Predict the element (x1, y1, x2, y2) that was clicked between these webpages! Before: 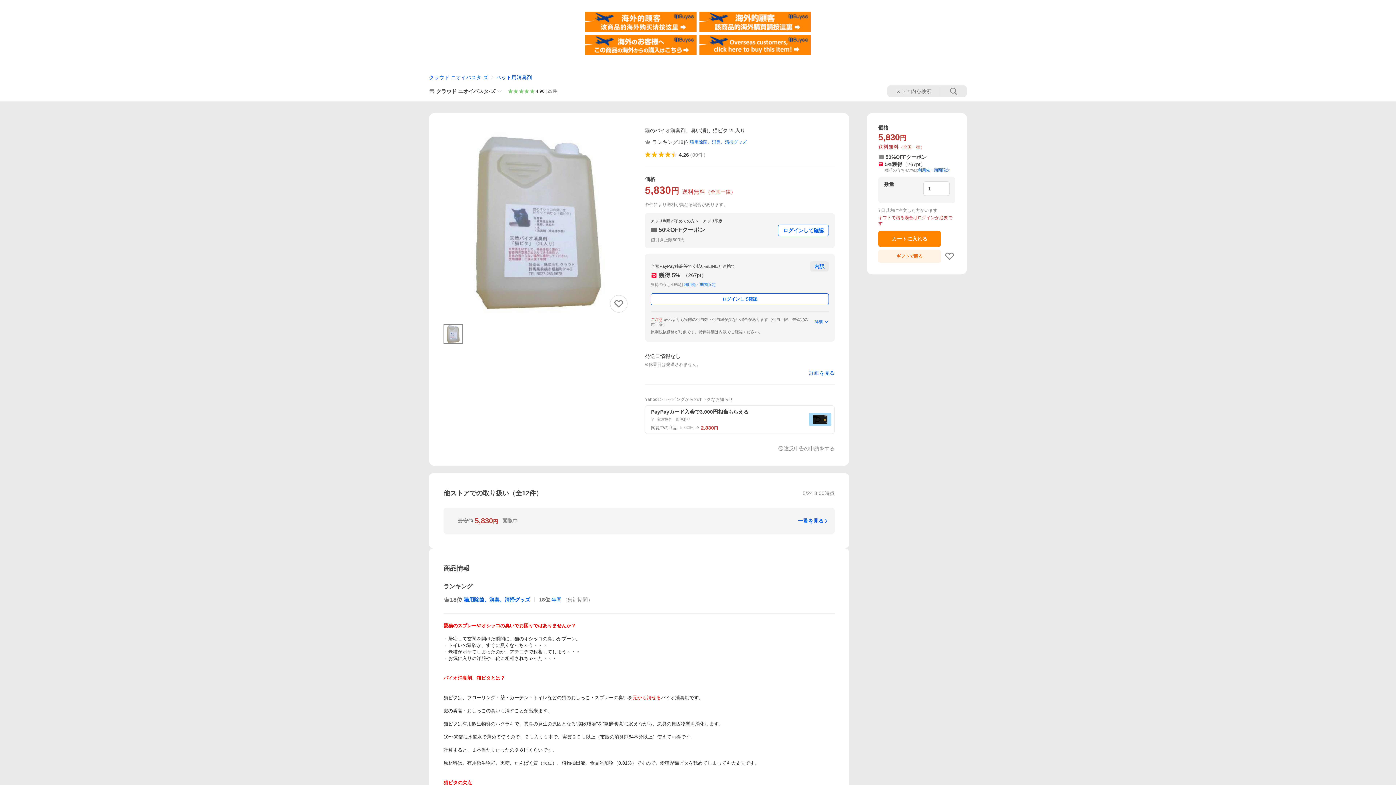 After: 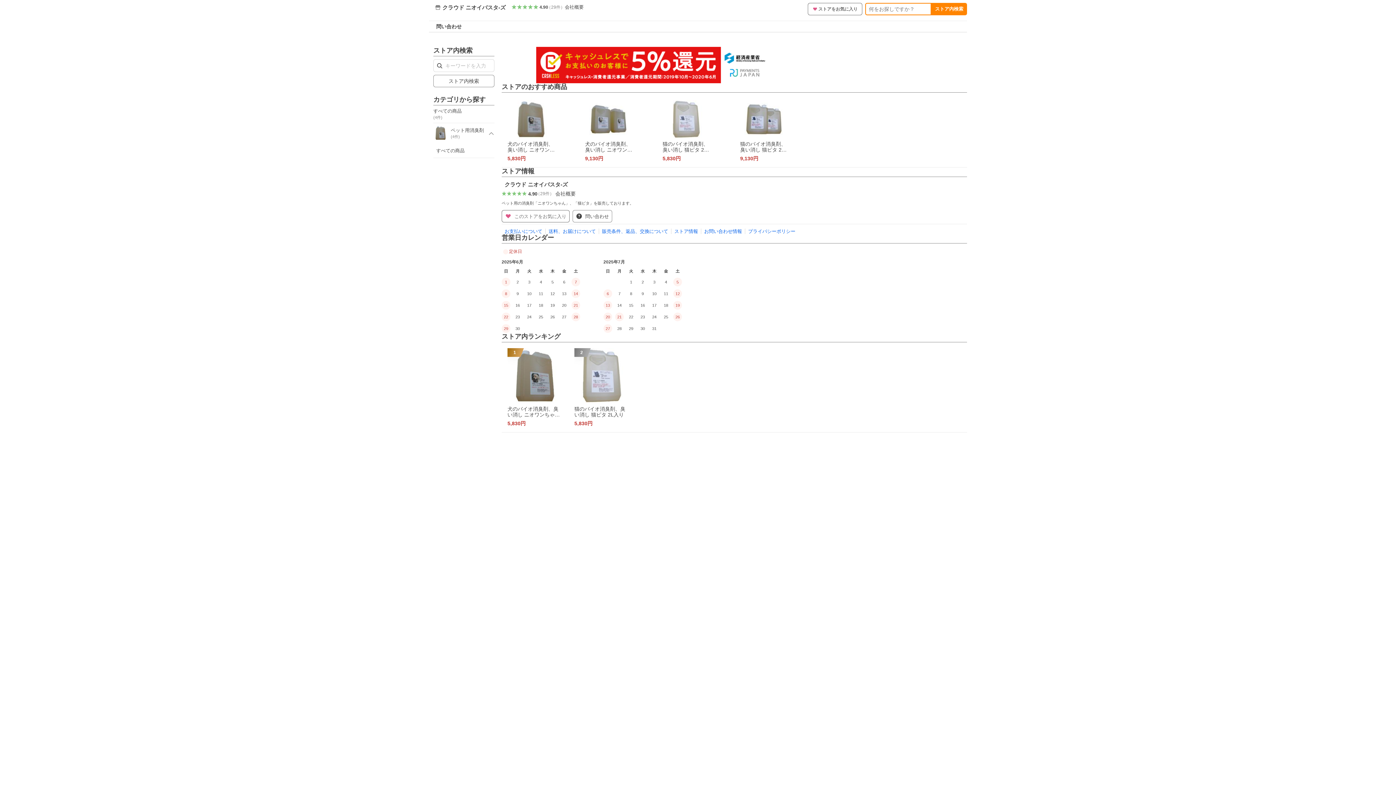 Action: label: クラウド ニオイバスタ-ズ bbox: (429, 74, 488, 80)